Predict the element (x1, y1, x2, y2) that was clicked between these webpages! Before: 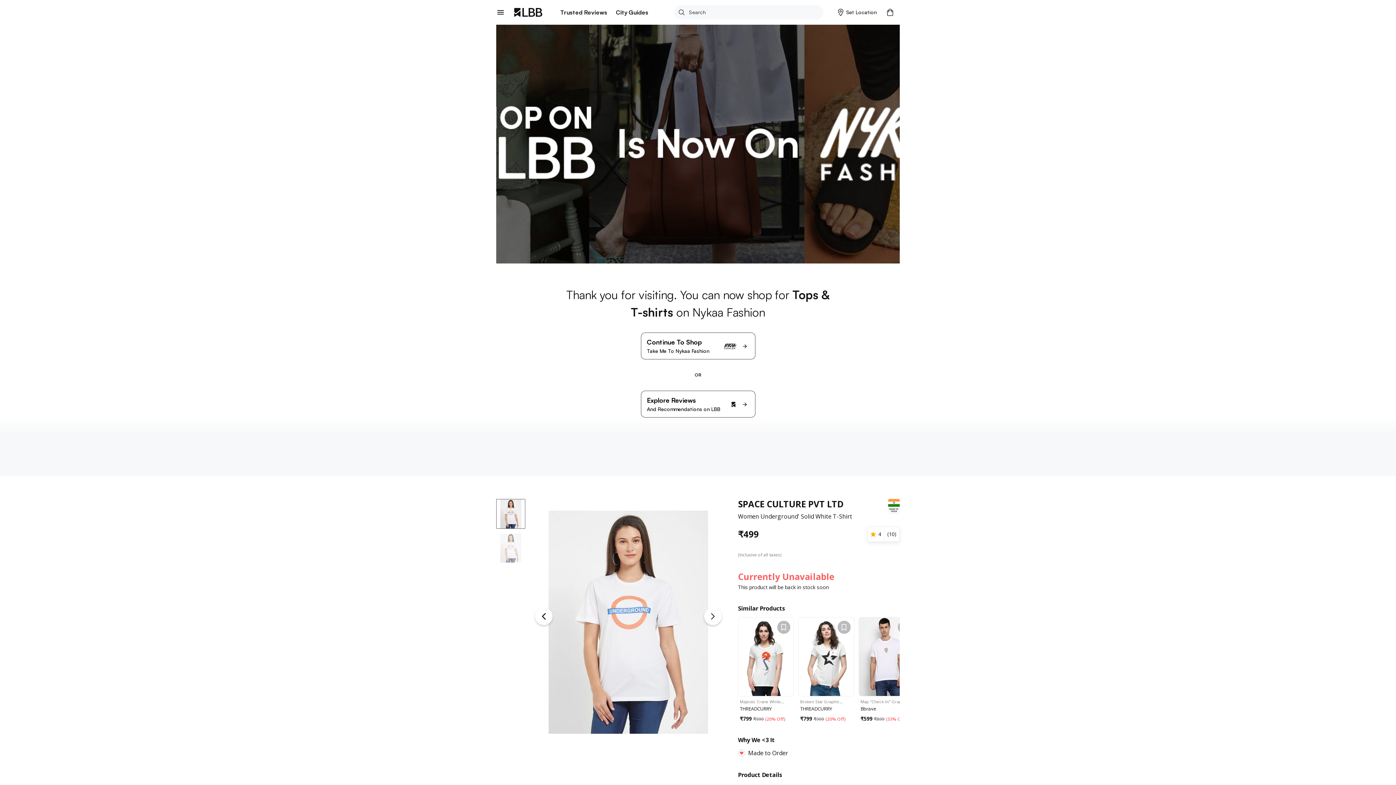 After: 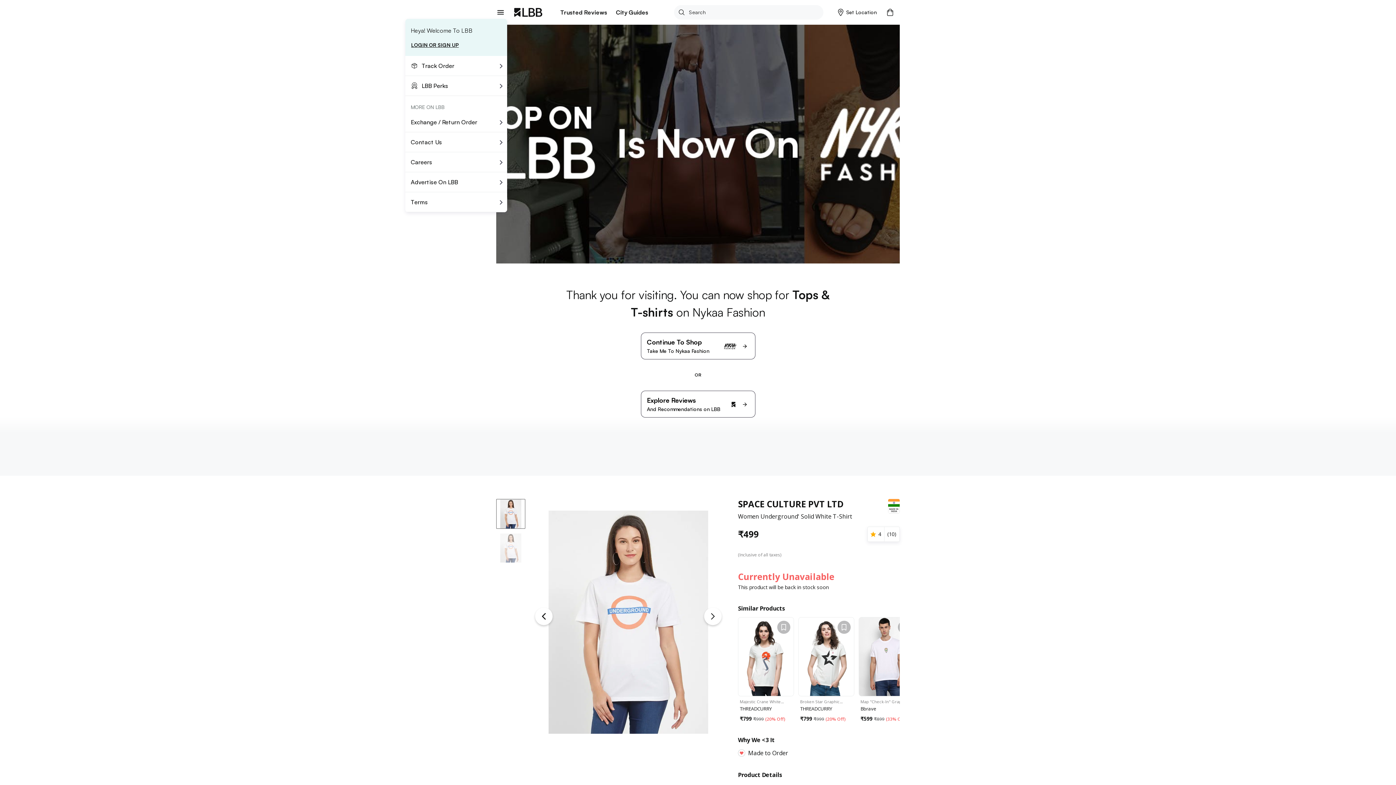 Action: bbox: (494, 5, 507, 18)